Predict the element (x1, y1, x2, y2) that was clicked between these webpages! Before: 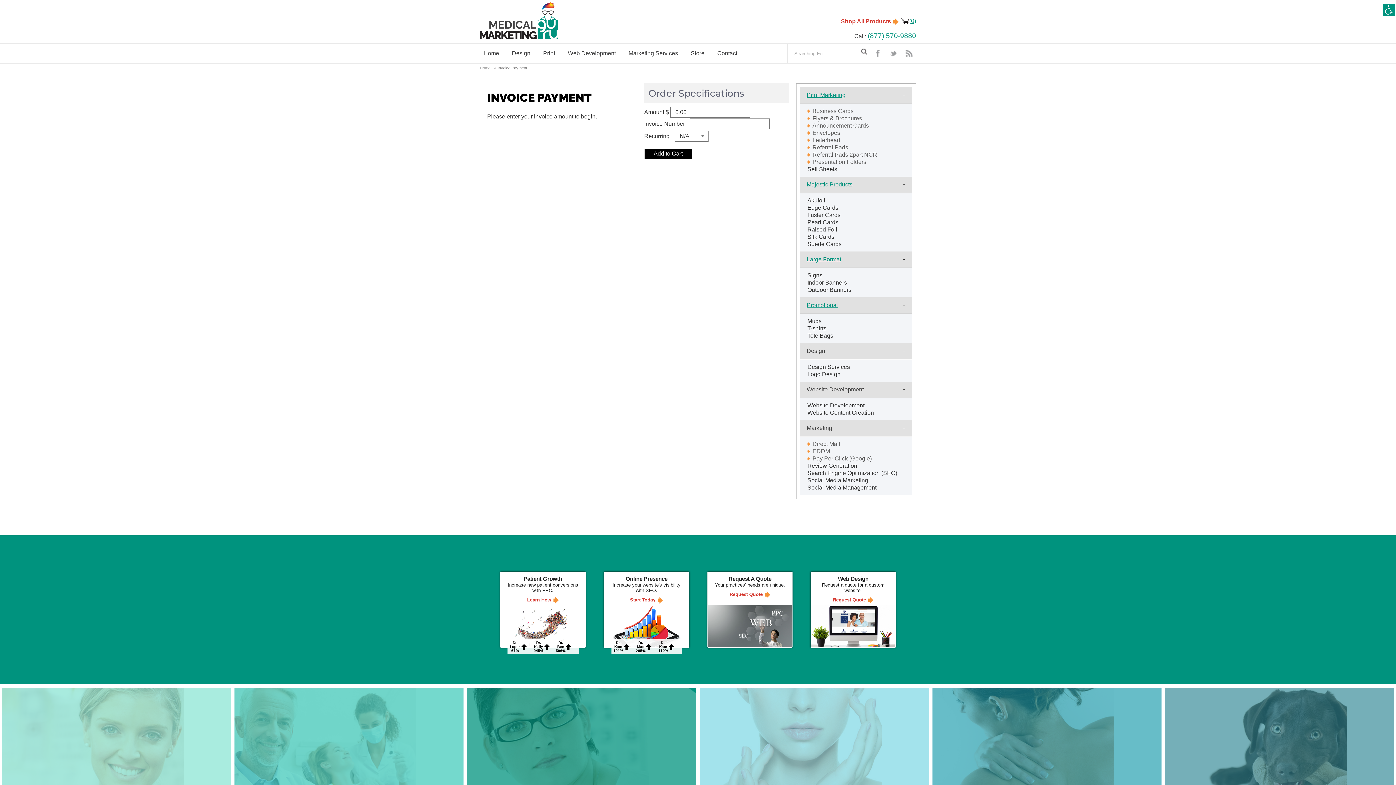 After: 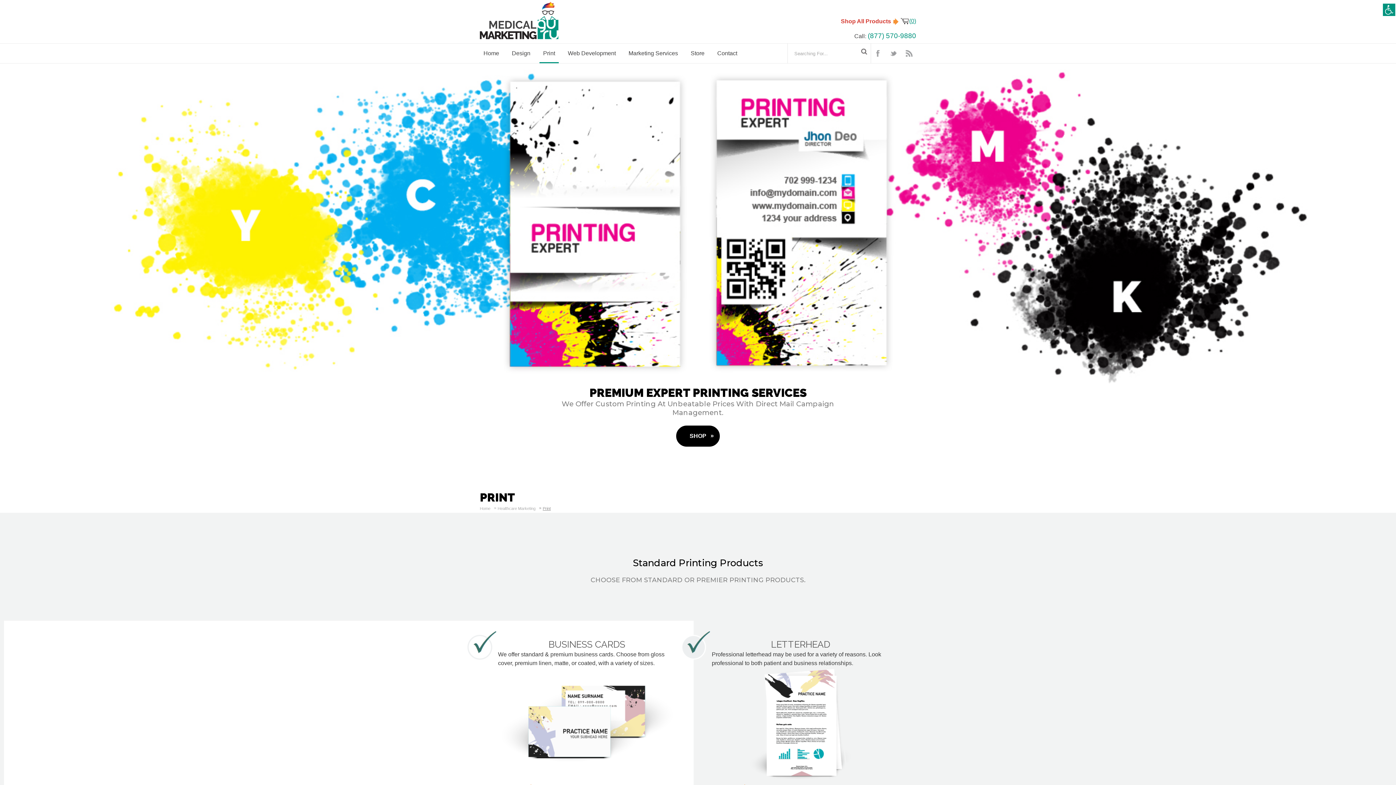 Action: bbox: (539, 43, 558, 63) label: Print